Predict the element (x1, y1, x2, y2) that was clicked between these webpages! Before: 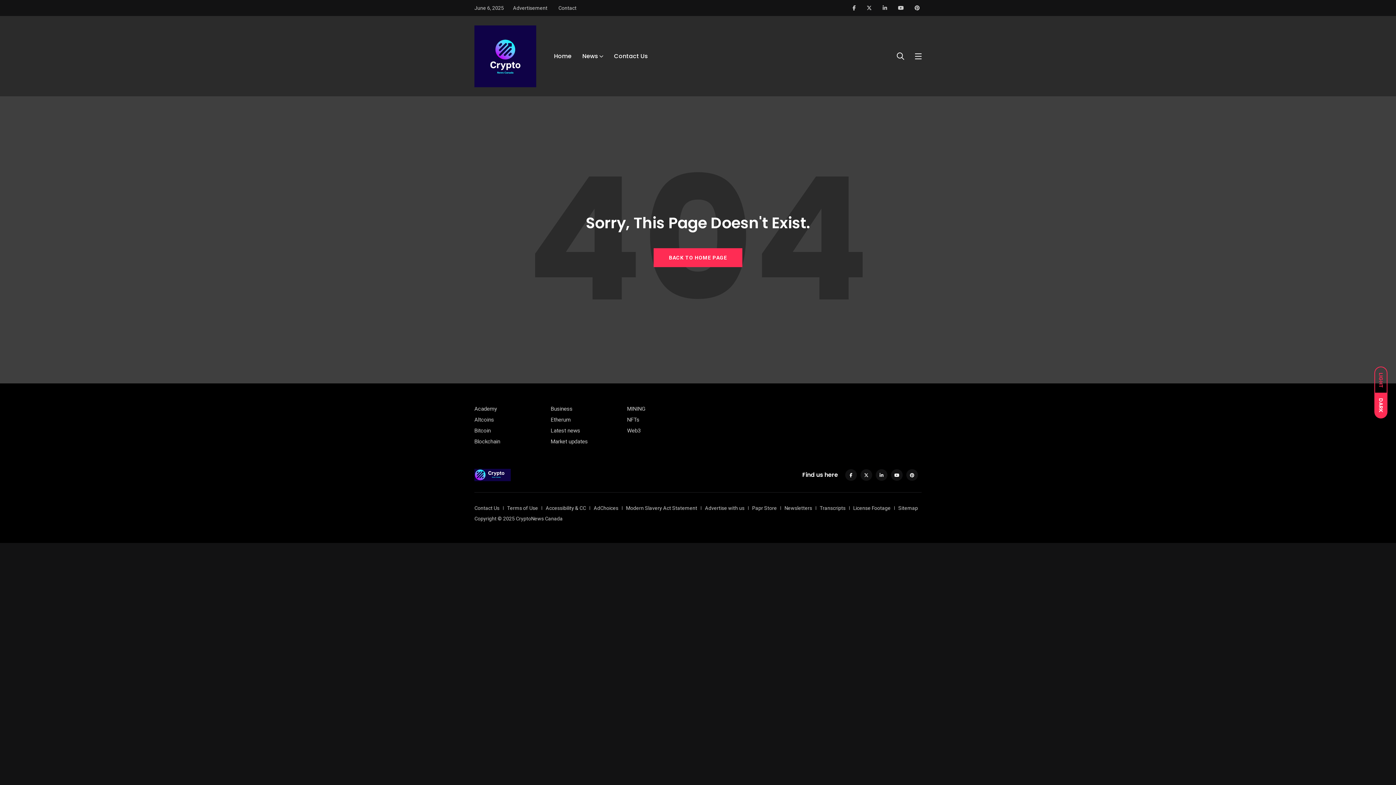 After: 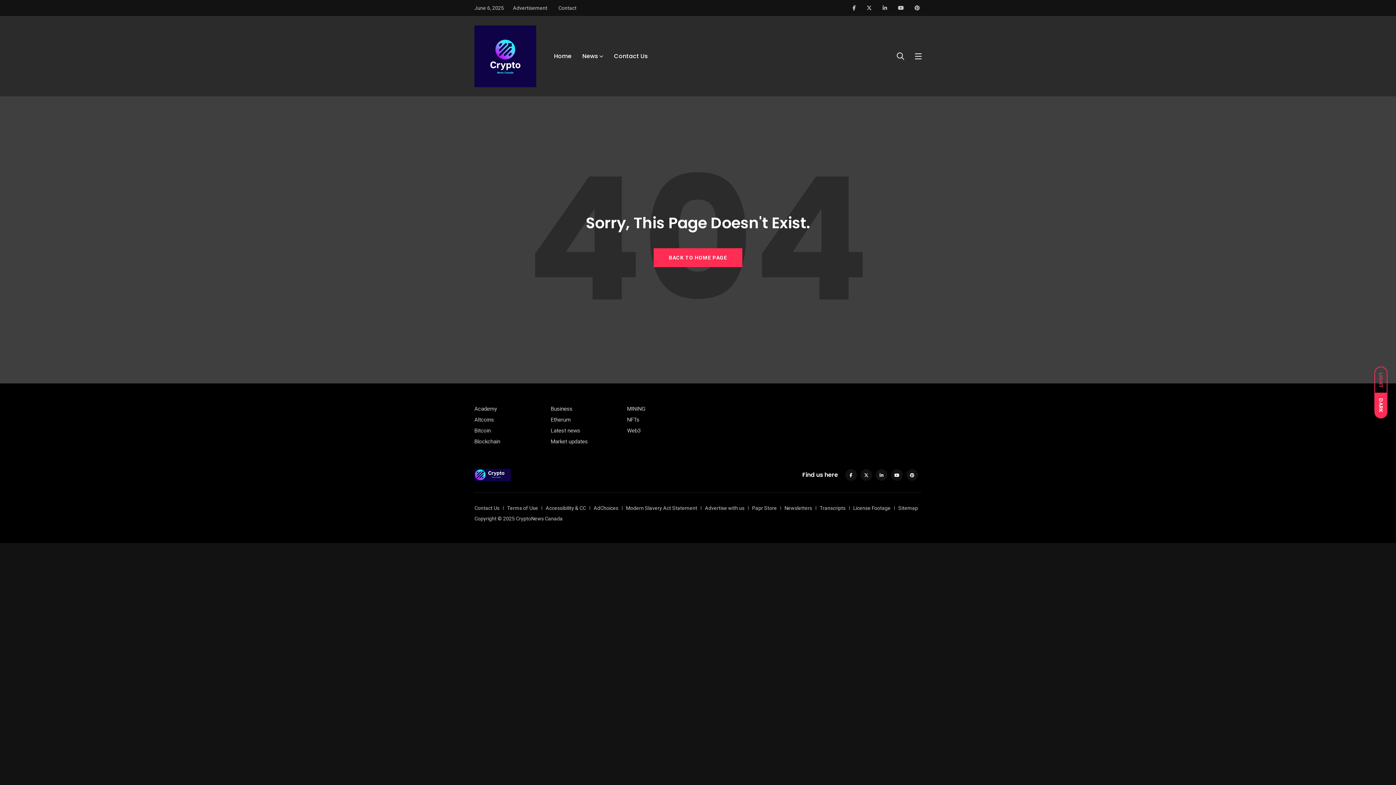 Action: label: DARK bbox: (1374, 393, 1387, 418)